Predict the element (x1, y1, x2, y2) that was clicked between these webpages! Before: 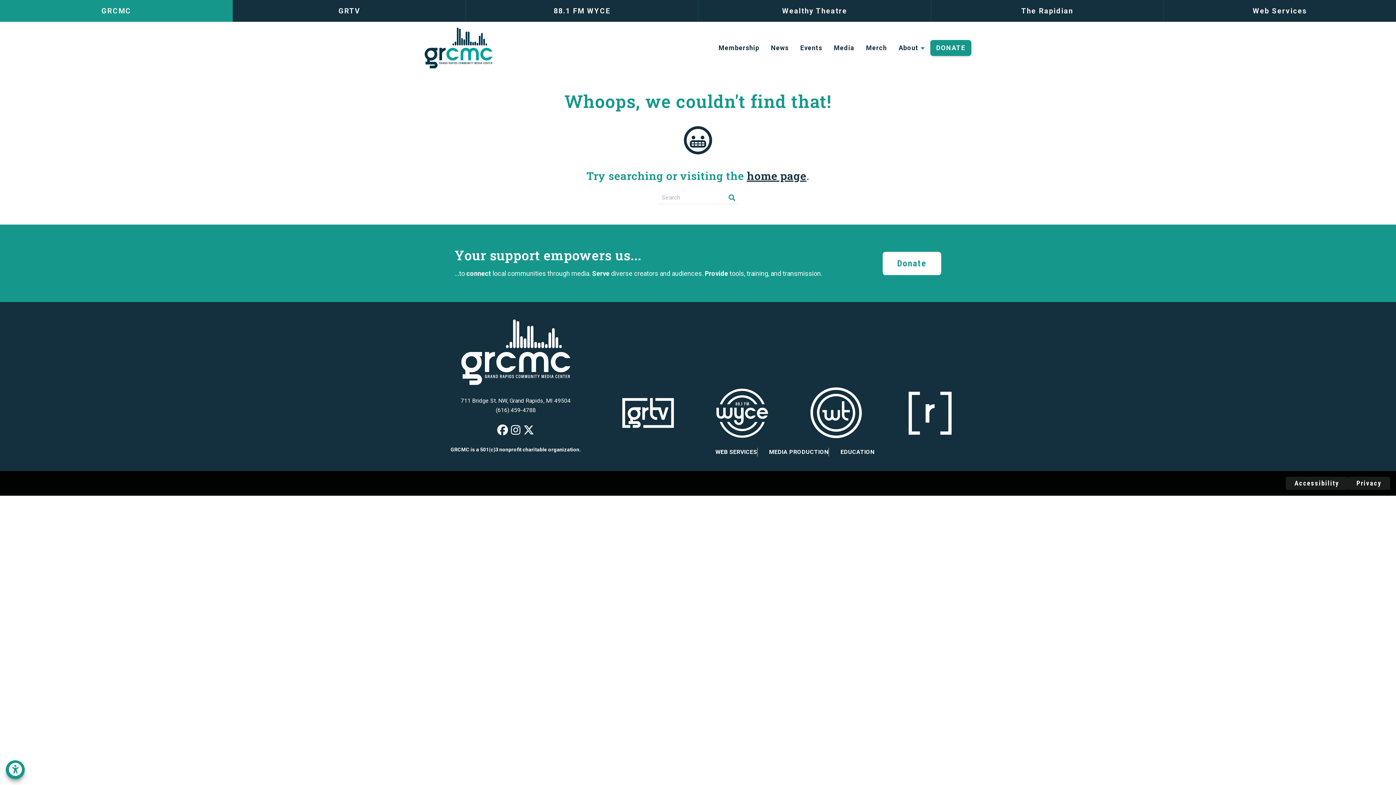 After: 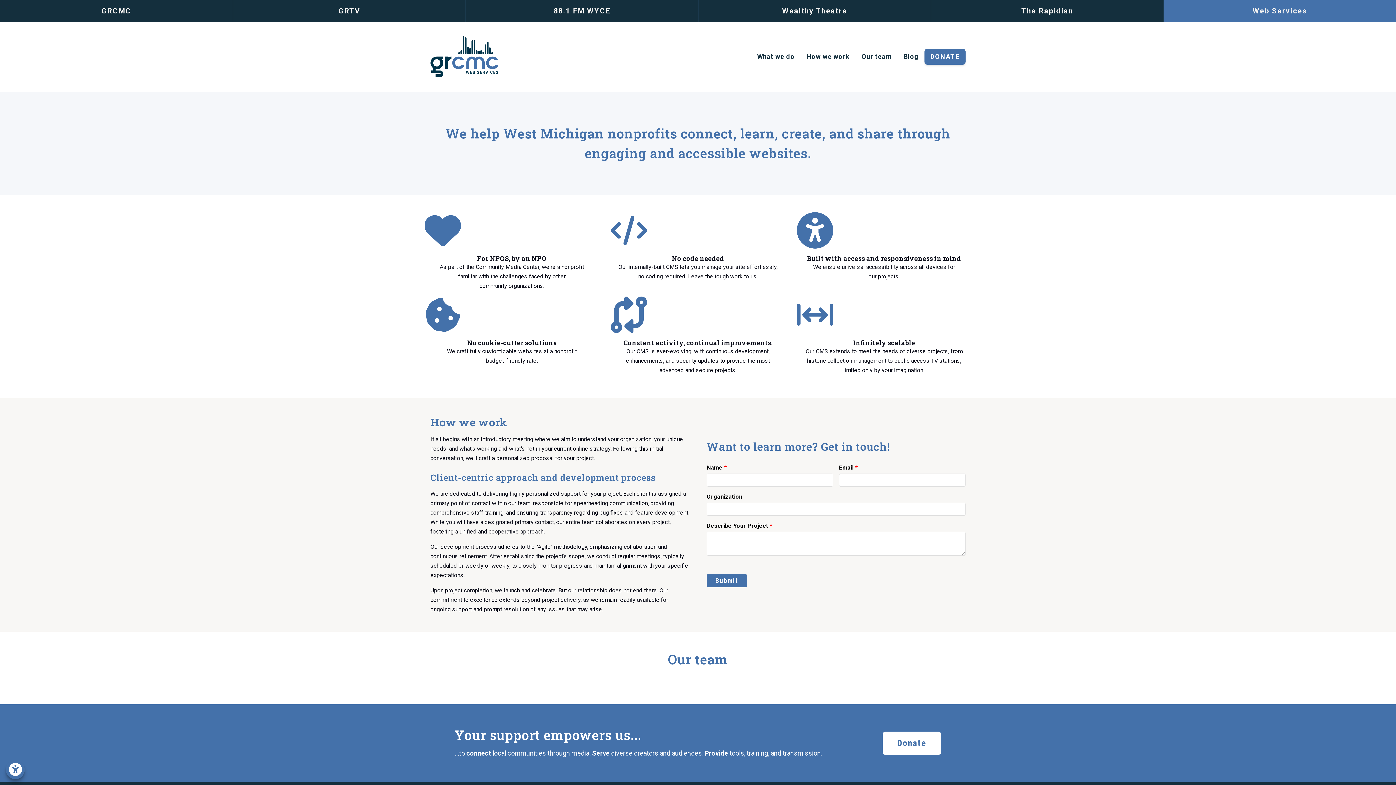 Action: bbox: (1164, 0, 1396, 21) label: Web Services